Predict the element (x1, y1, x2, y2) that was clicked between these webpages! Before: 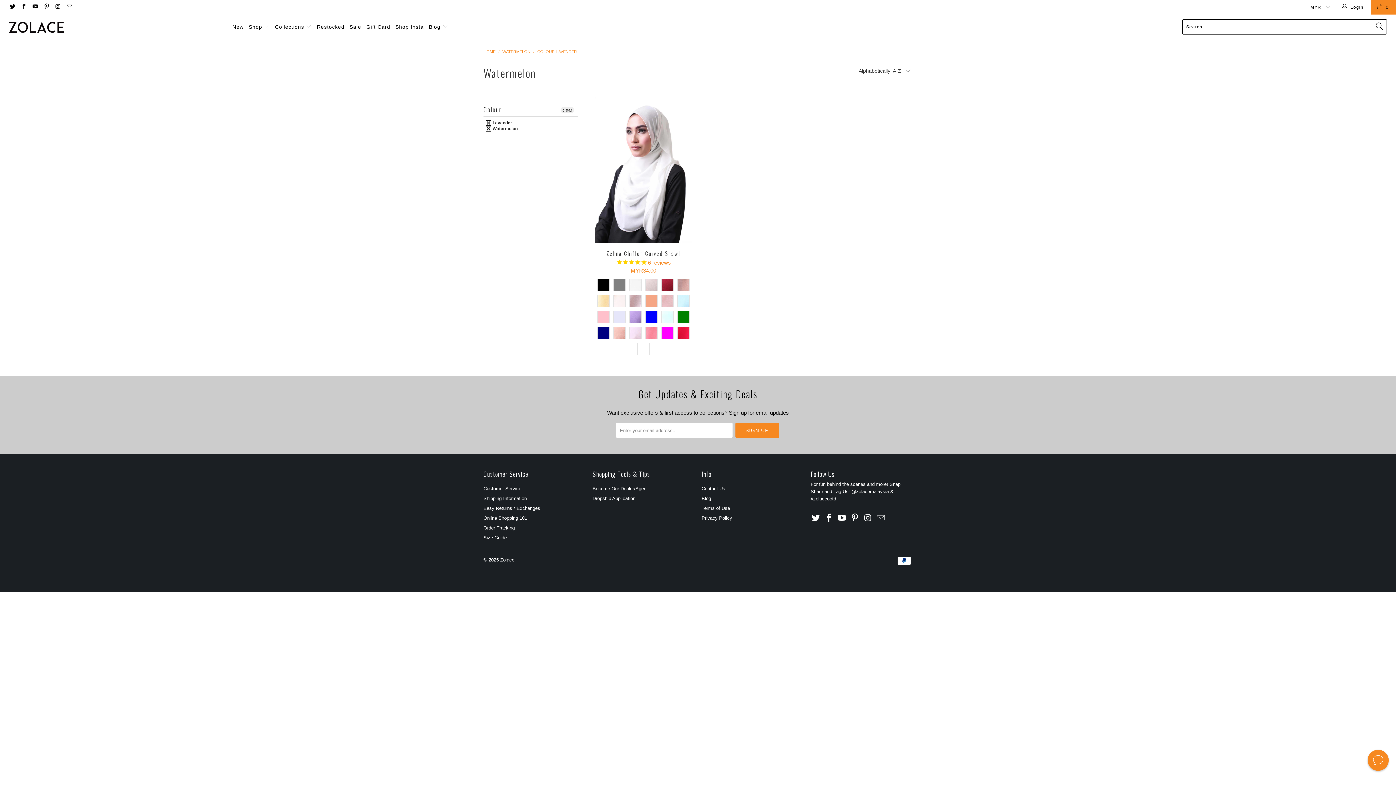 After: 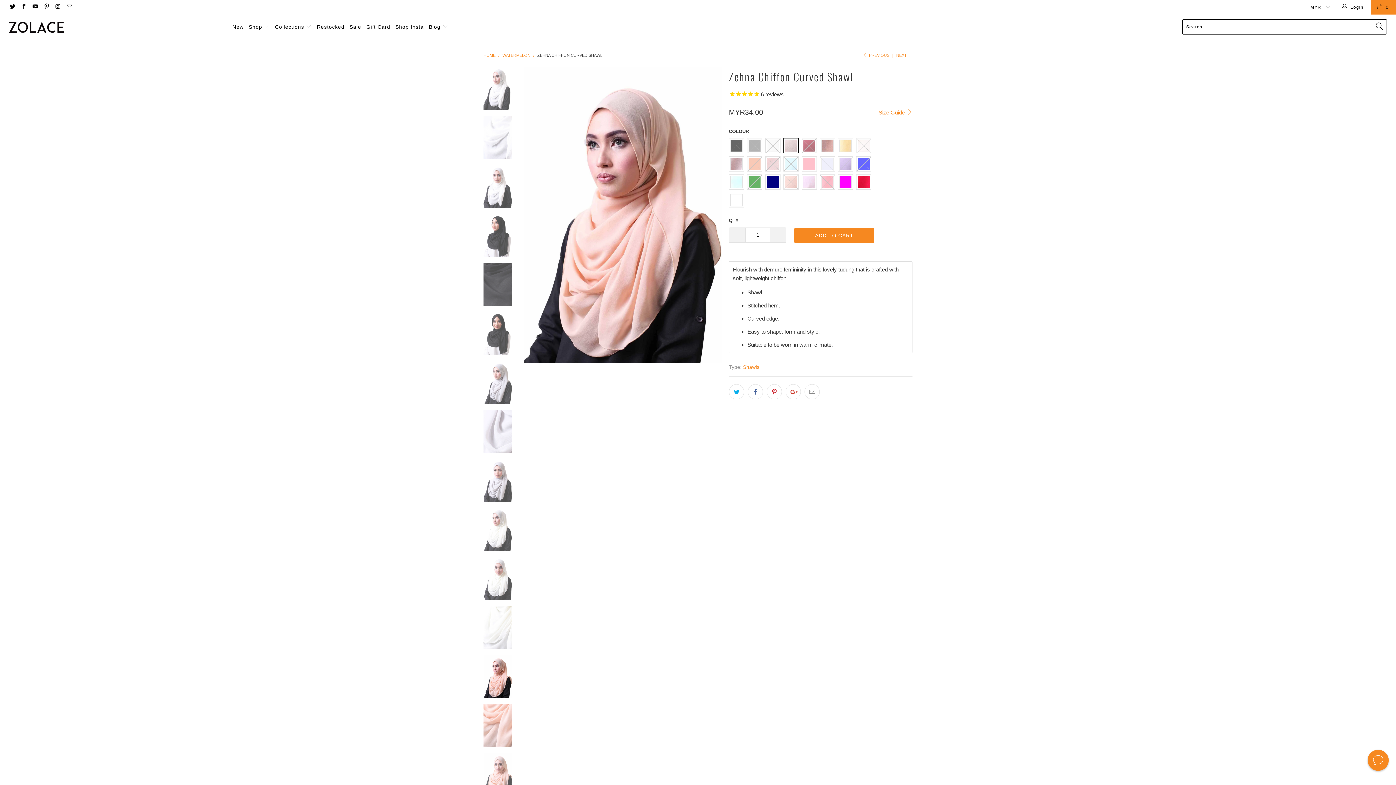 Action: label: Zehna Chiffon Curved Shawl bbox: (592, 97, 694, 242)